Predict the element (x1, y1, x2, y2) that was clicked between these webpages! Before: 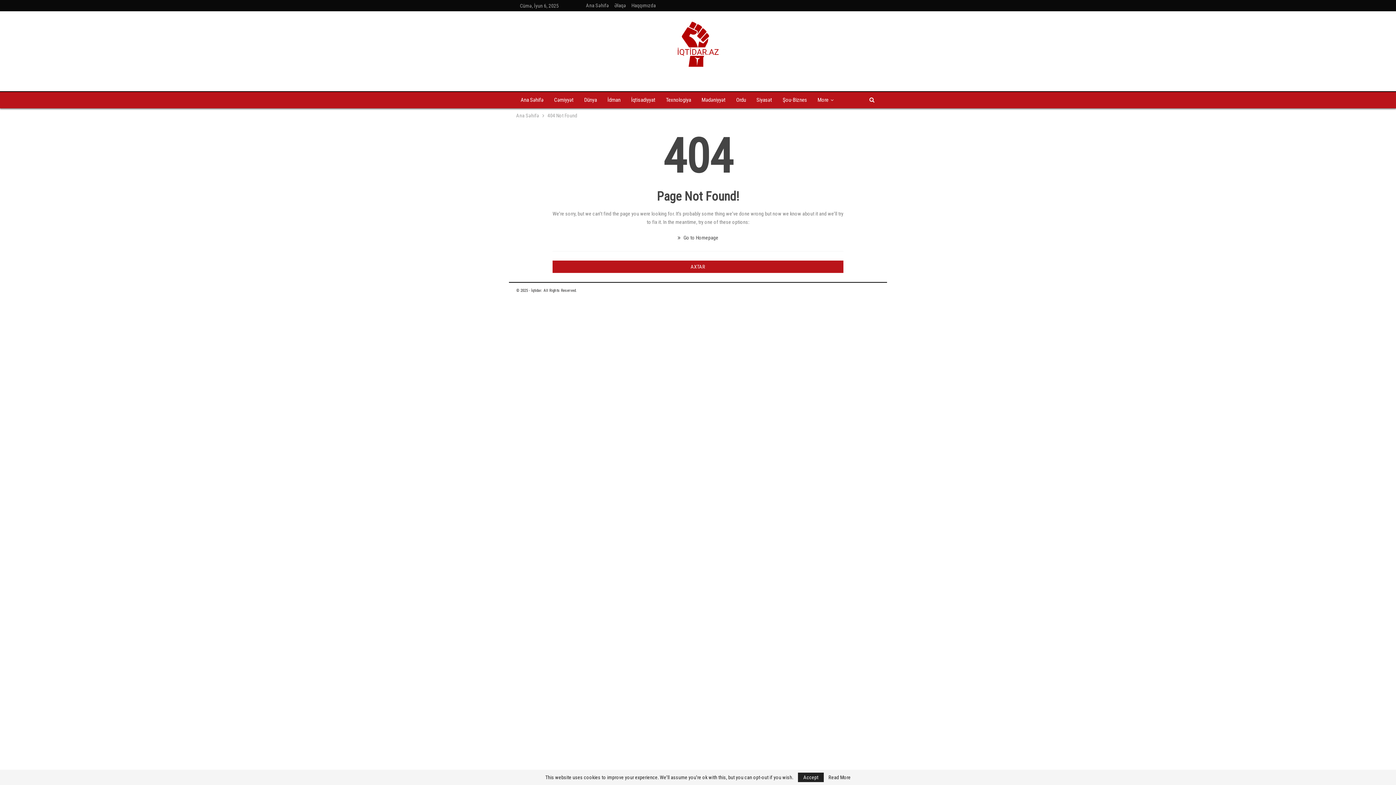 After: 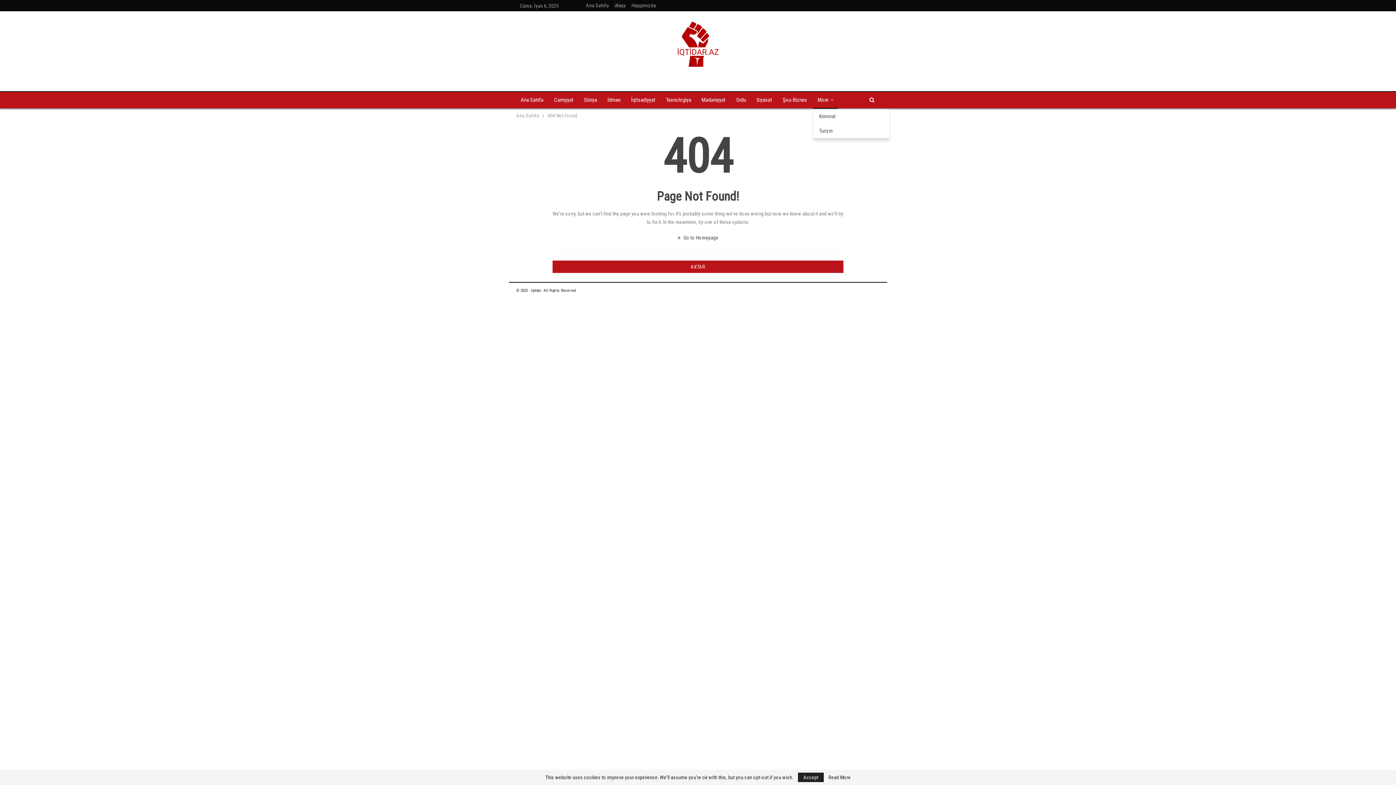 Action: label: More bbox: (813, 92, 838, 109)